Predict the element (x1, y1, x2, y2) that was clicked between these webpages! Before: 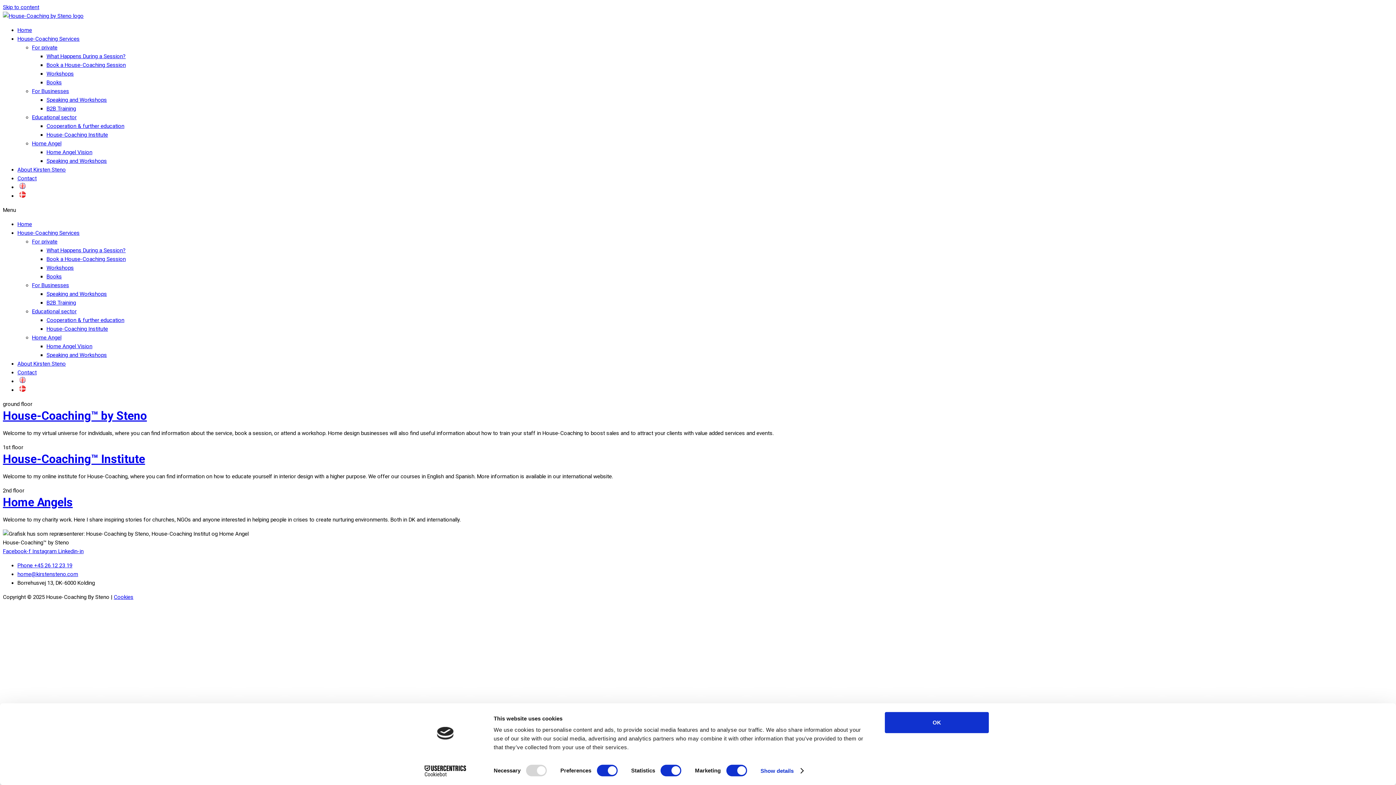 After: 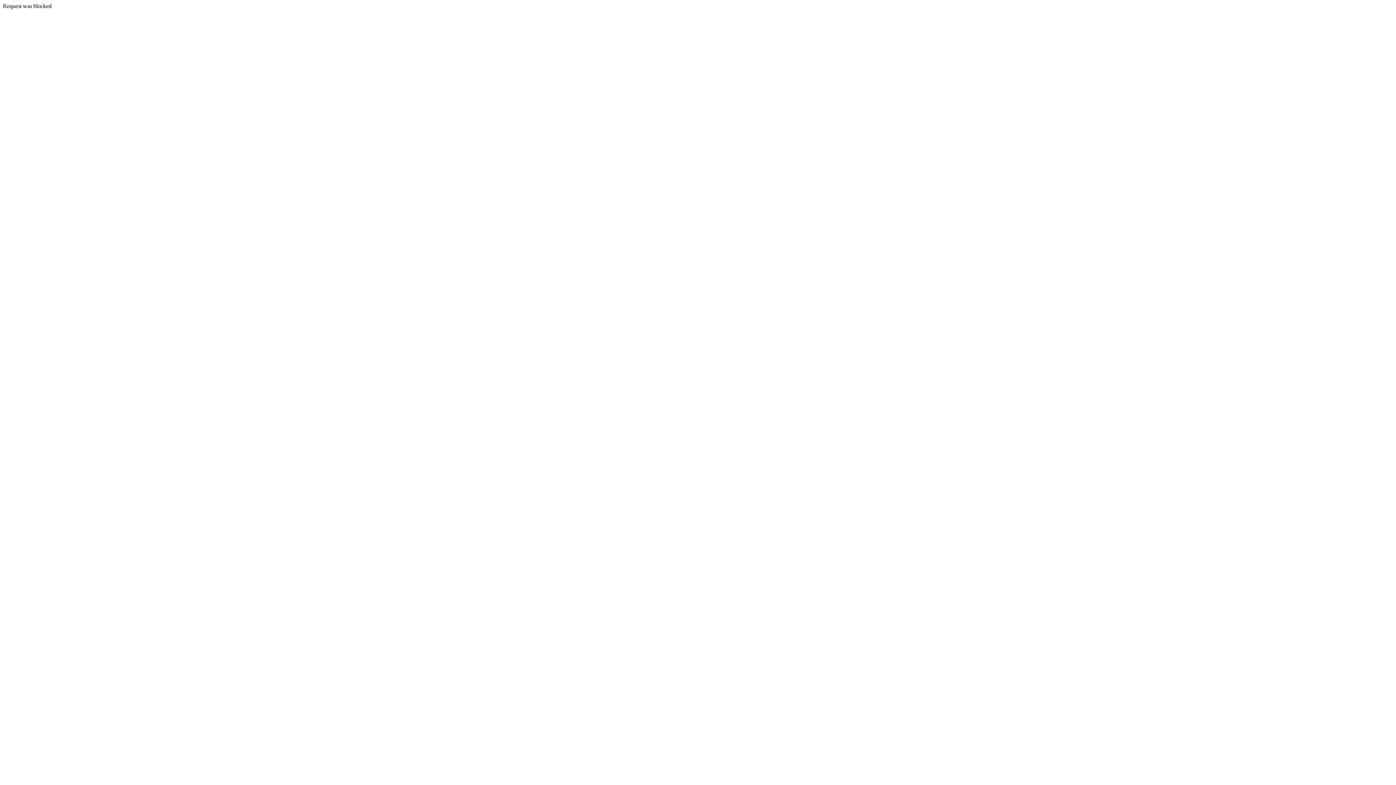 Action: label: Book a House-Coaching Session bbox: (46, 61, 125, 68)